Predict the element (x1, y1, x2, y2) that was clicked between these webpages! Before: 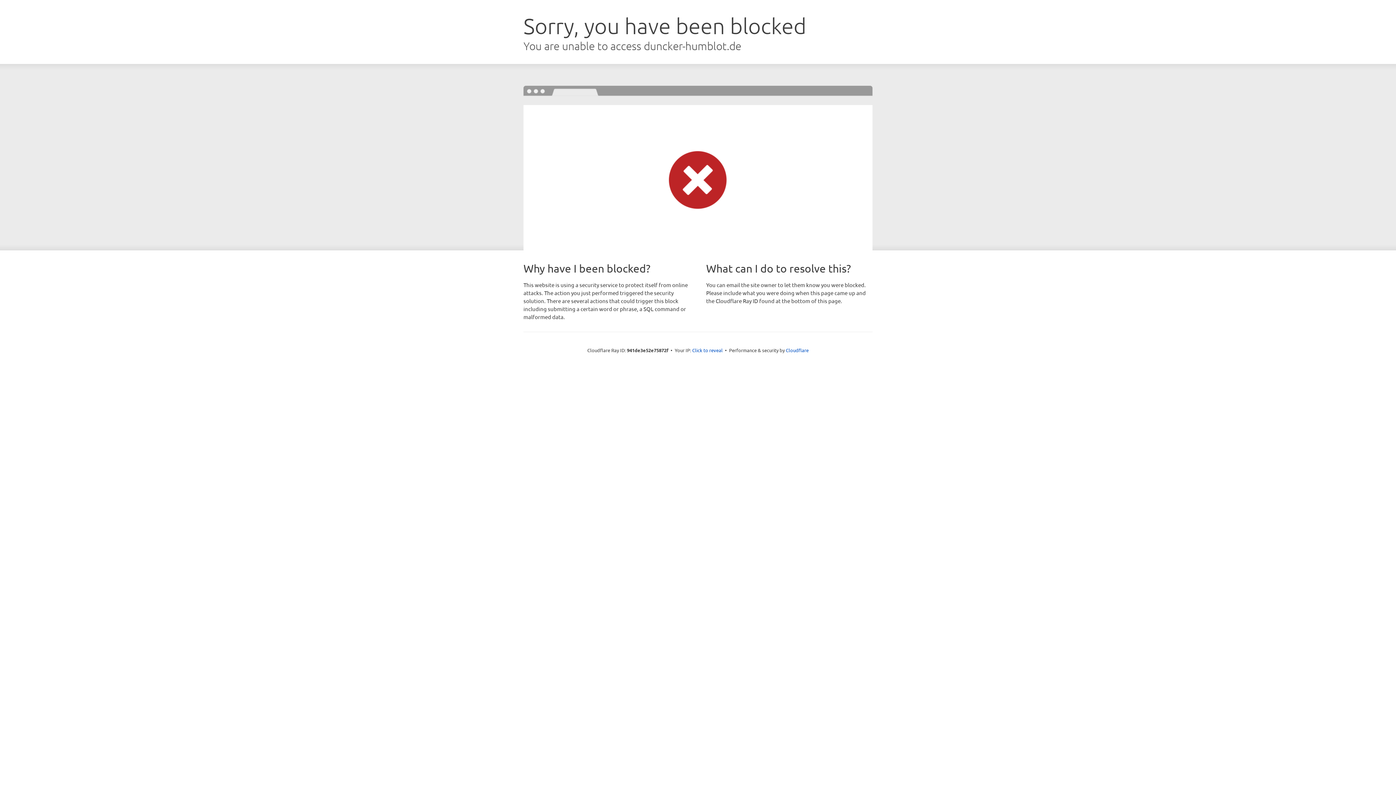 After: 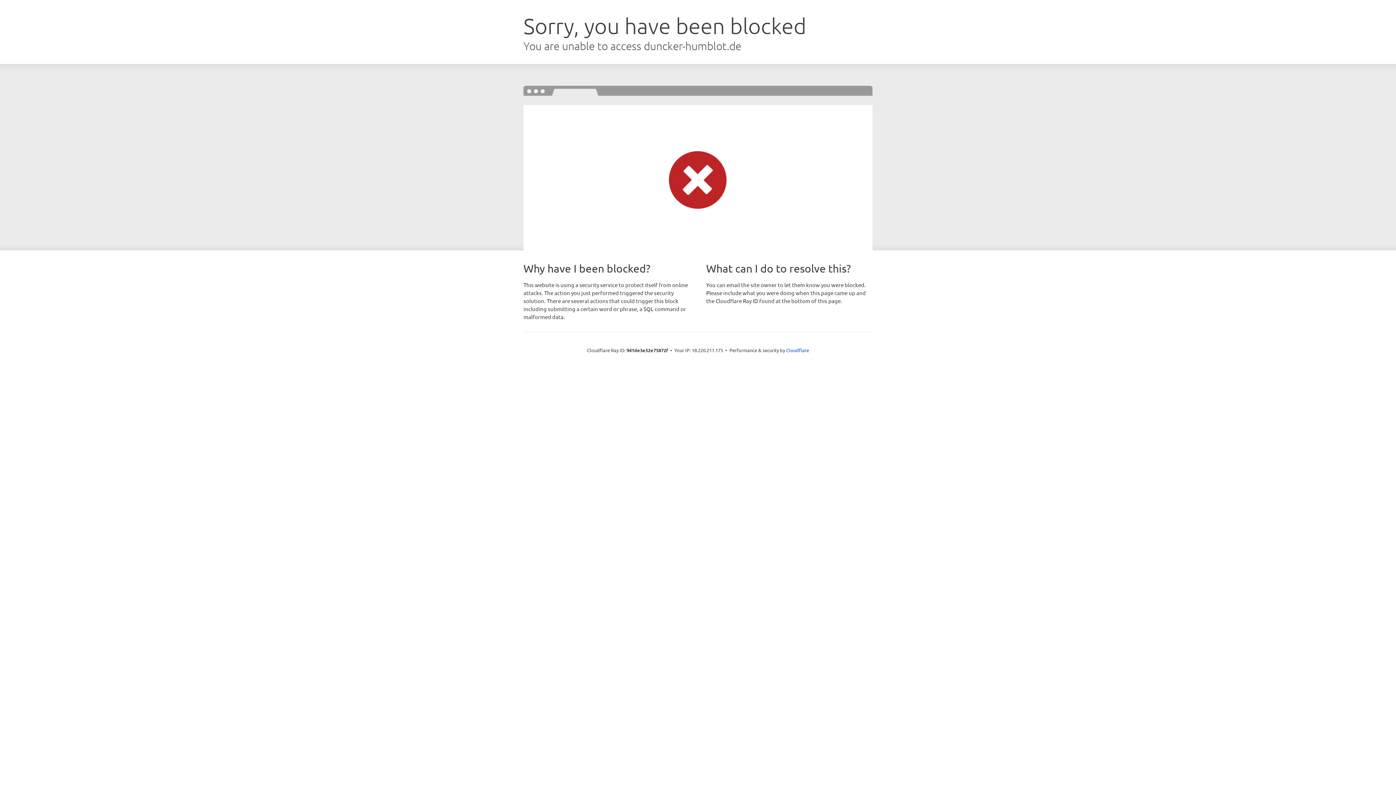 Action: bbox: (692, 346, 722, 353) label: Click to reveal